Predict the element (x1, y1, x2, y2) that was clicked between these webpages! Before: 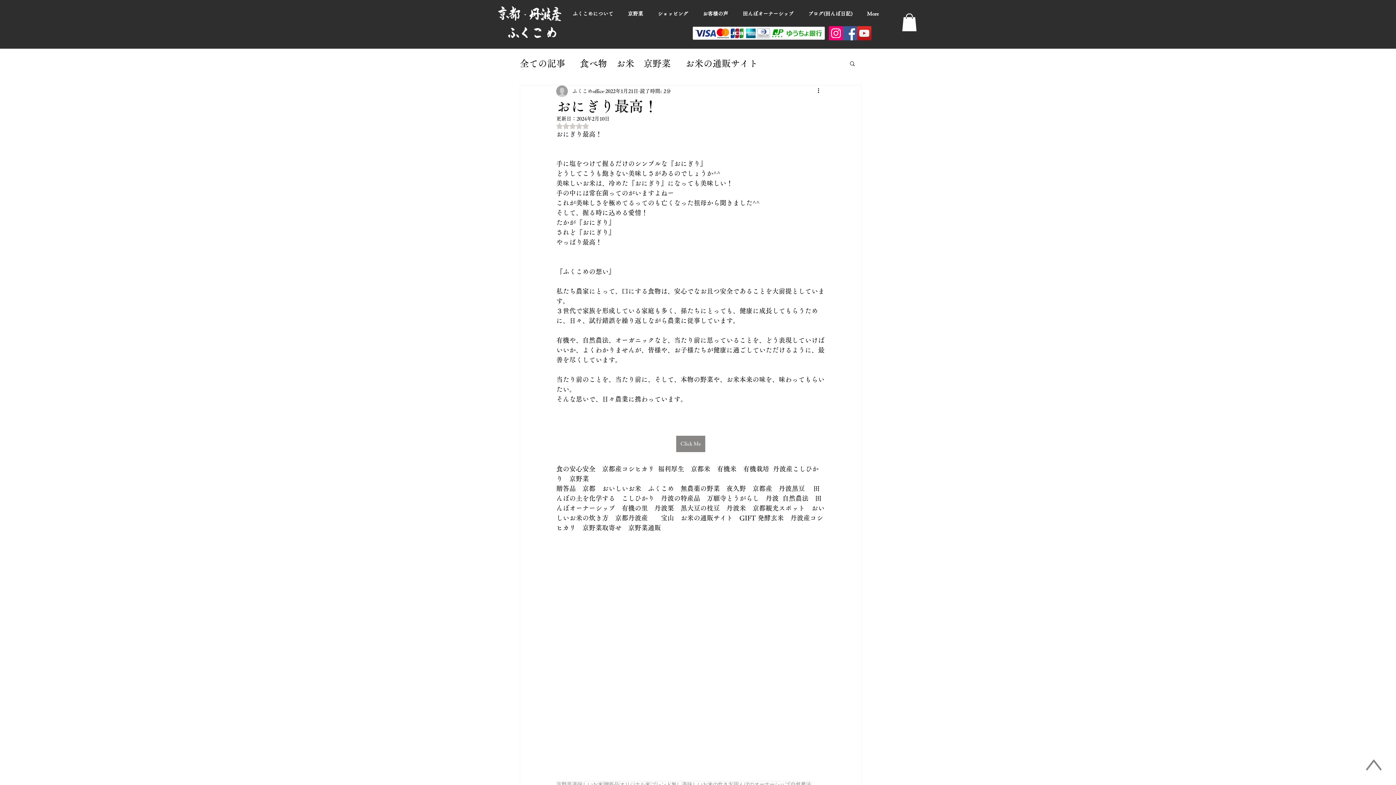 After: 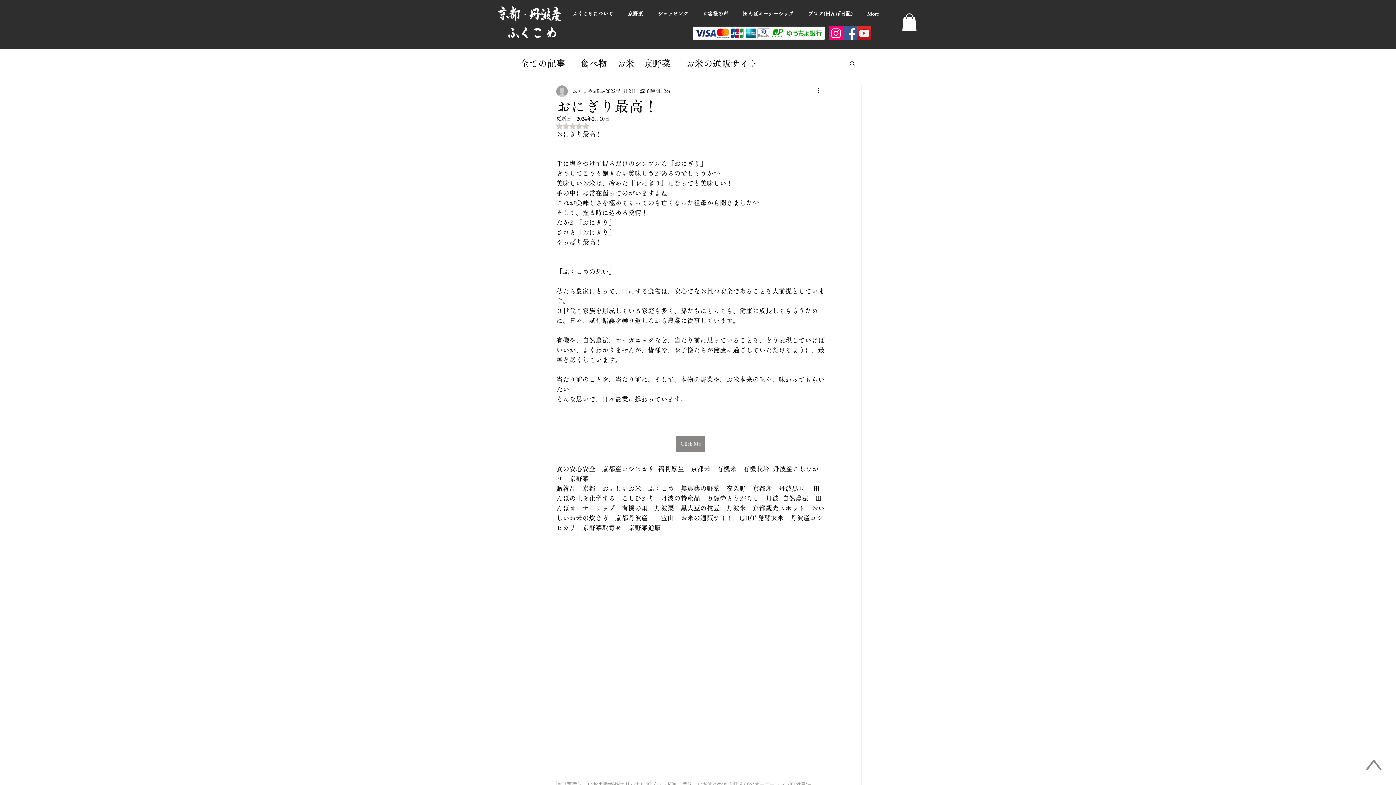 Action: label: YouTube bbox: (857, 26, 871, 40)